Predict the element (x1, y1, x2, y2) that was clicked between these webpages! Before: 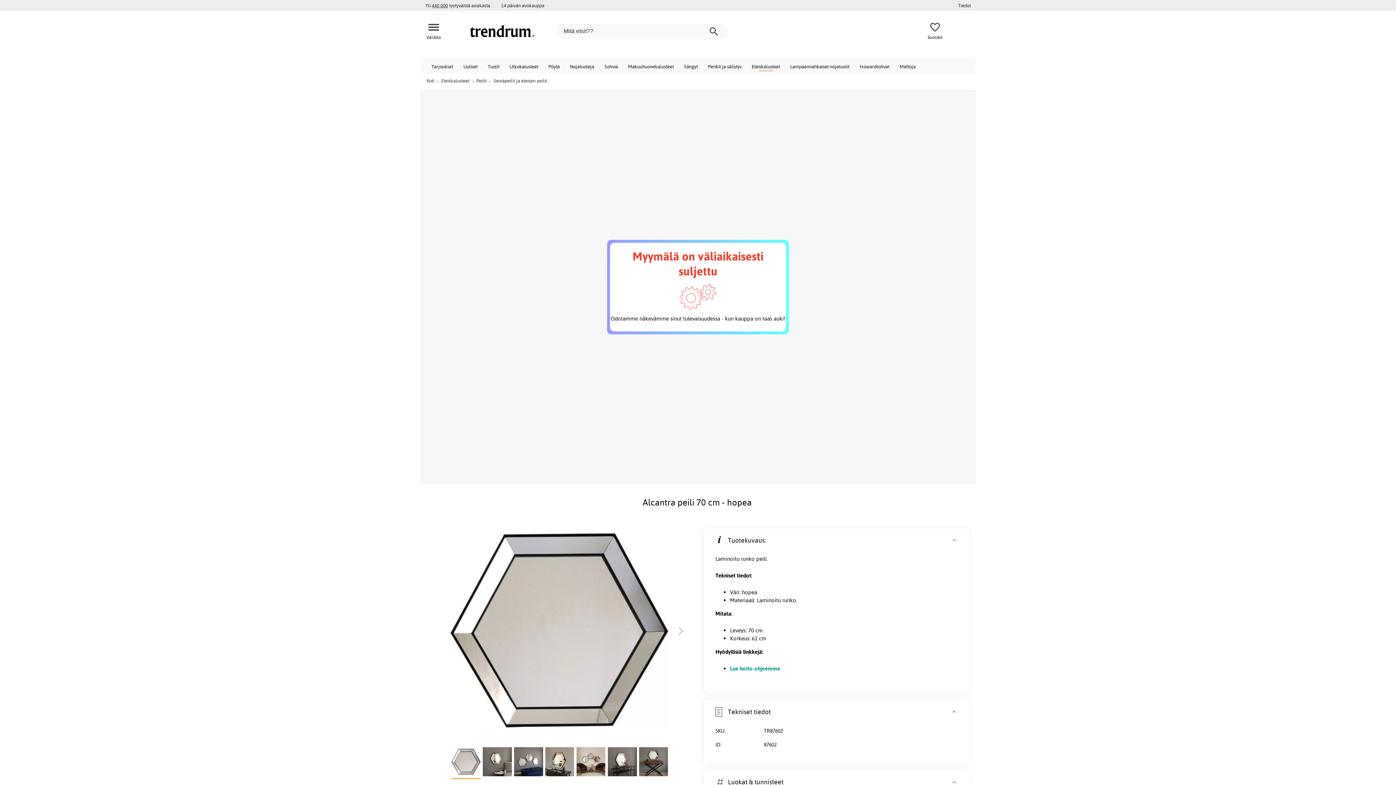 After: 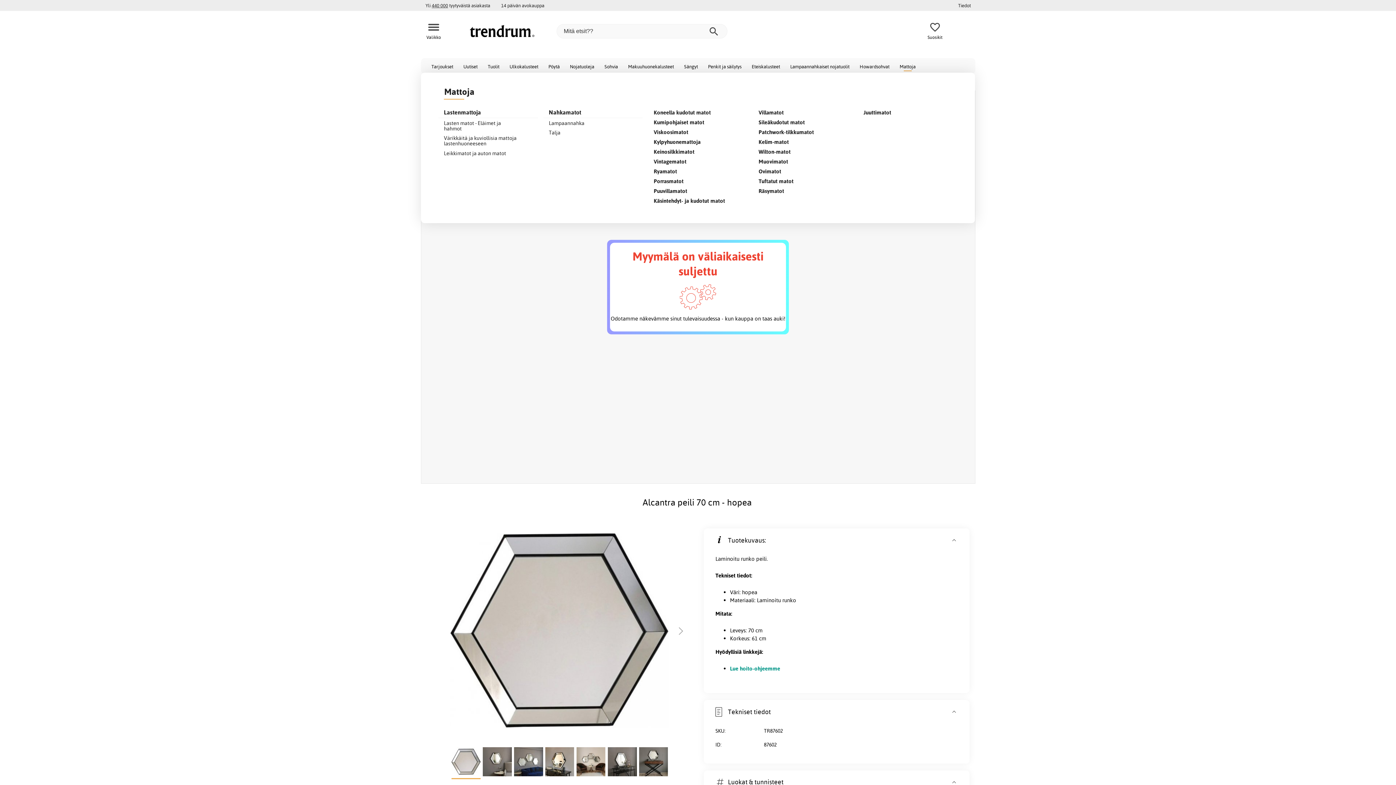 Action: label: Mattoja bbox: (894, 58, 921, 73)